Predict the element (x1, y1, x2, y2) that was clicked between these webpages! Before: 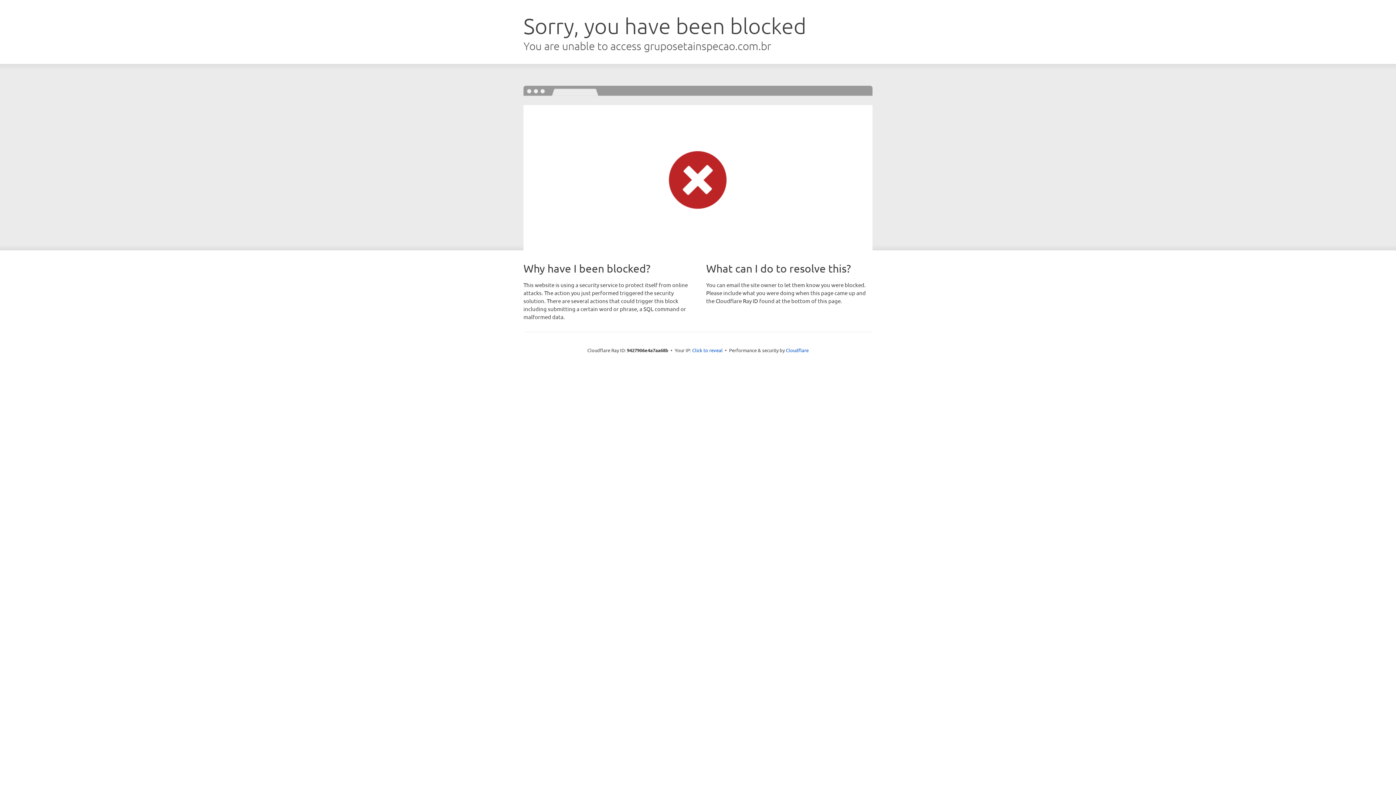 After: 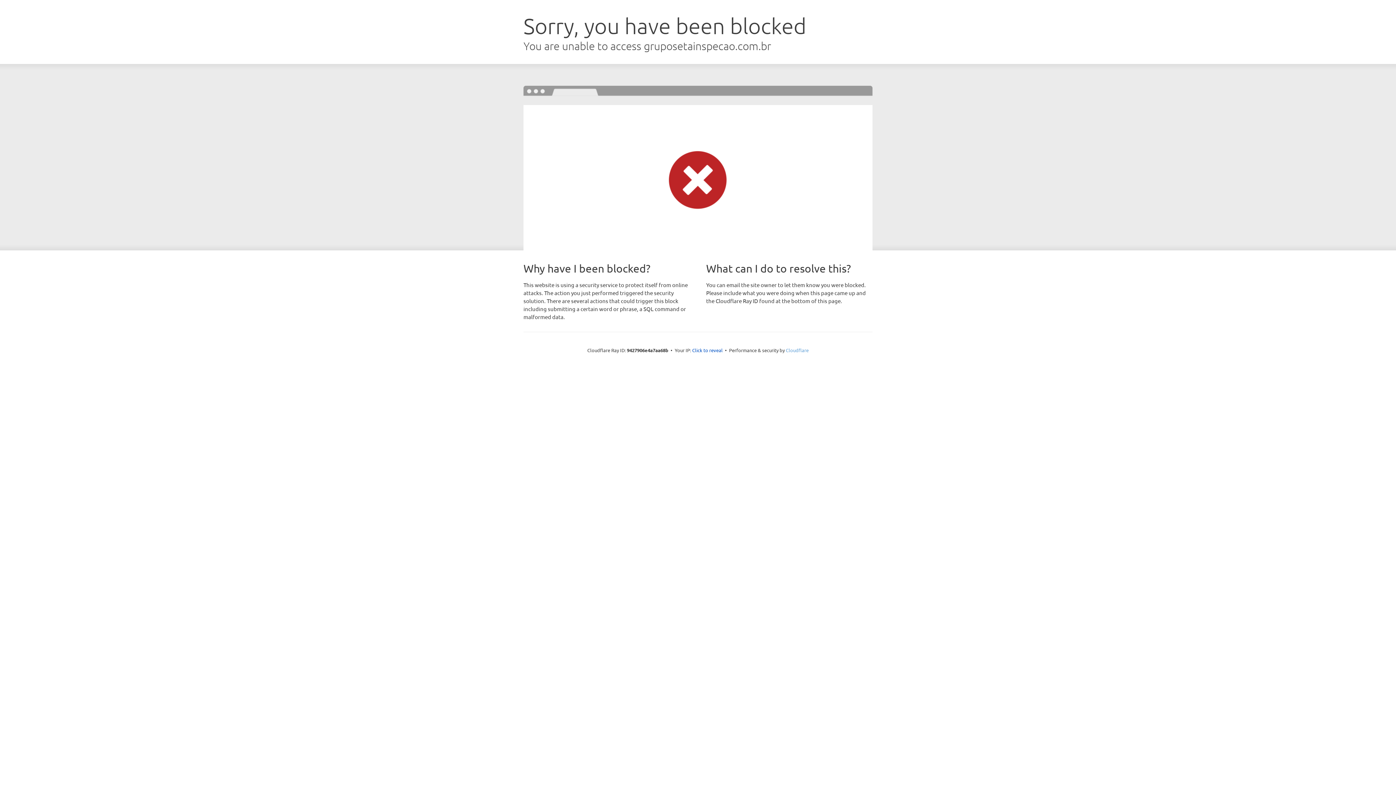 Action: label: Cloudflare bbox: (786, 347, 808, 353)